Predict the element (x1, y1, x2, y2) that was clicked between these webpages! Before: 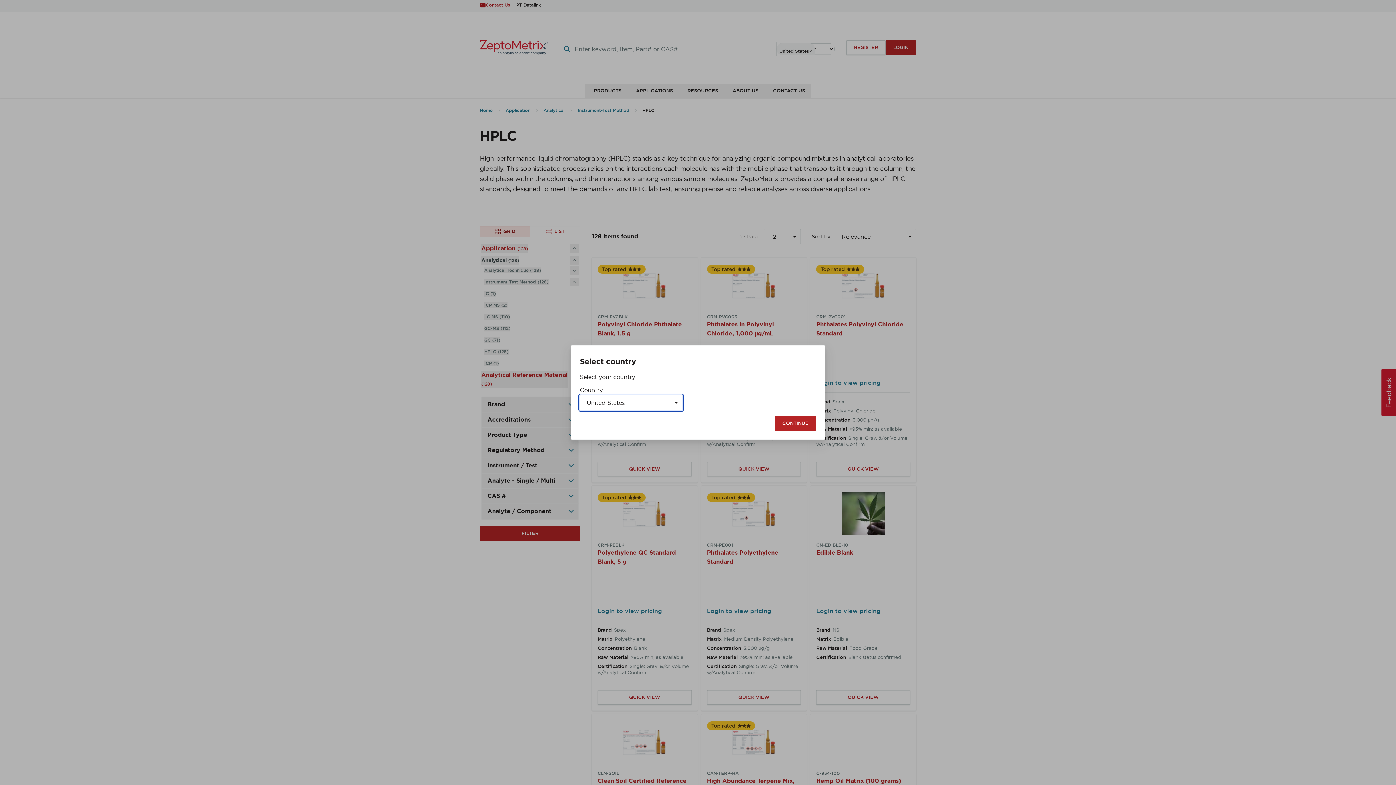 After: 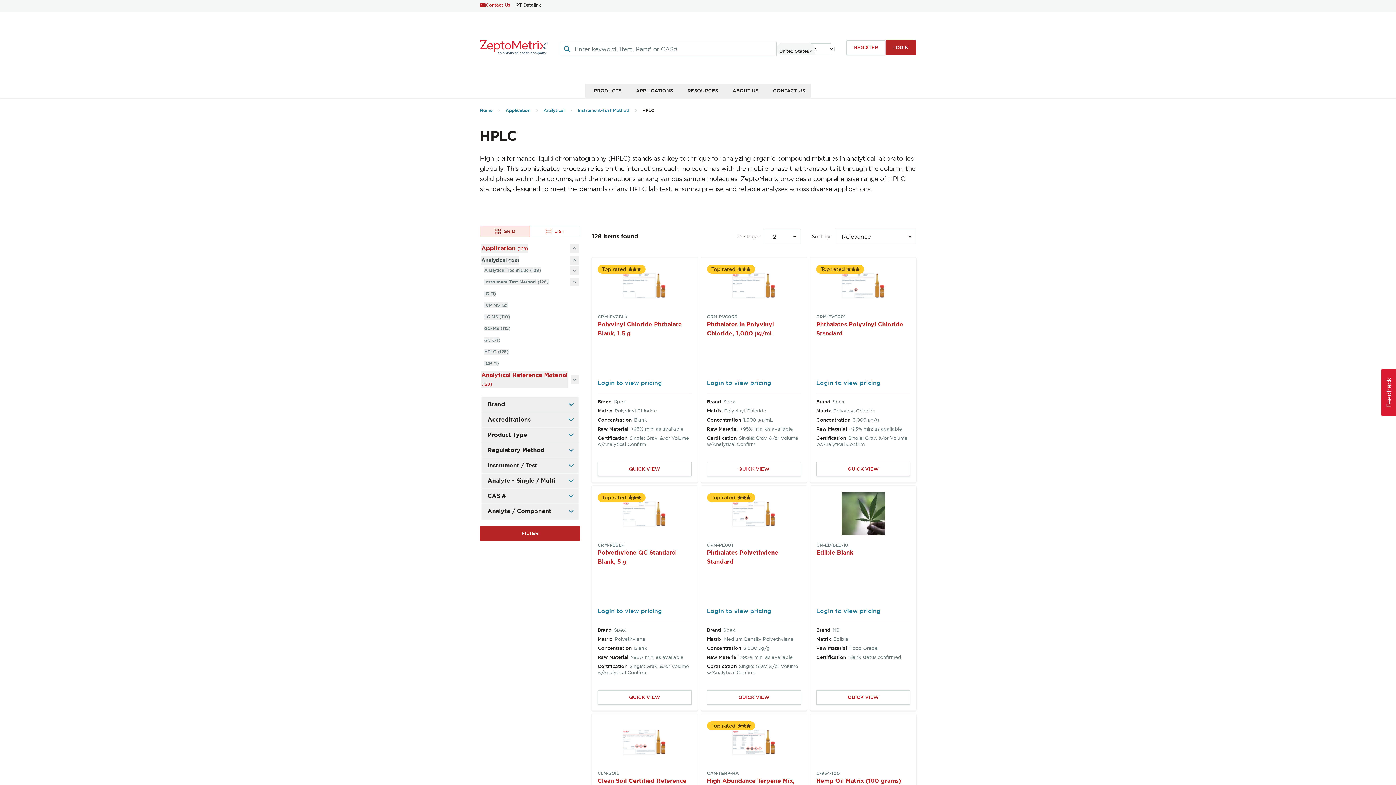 Action: label: CONTINUE bbox: (774, 416, 816, 430)